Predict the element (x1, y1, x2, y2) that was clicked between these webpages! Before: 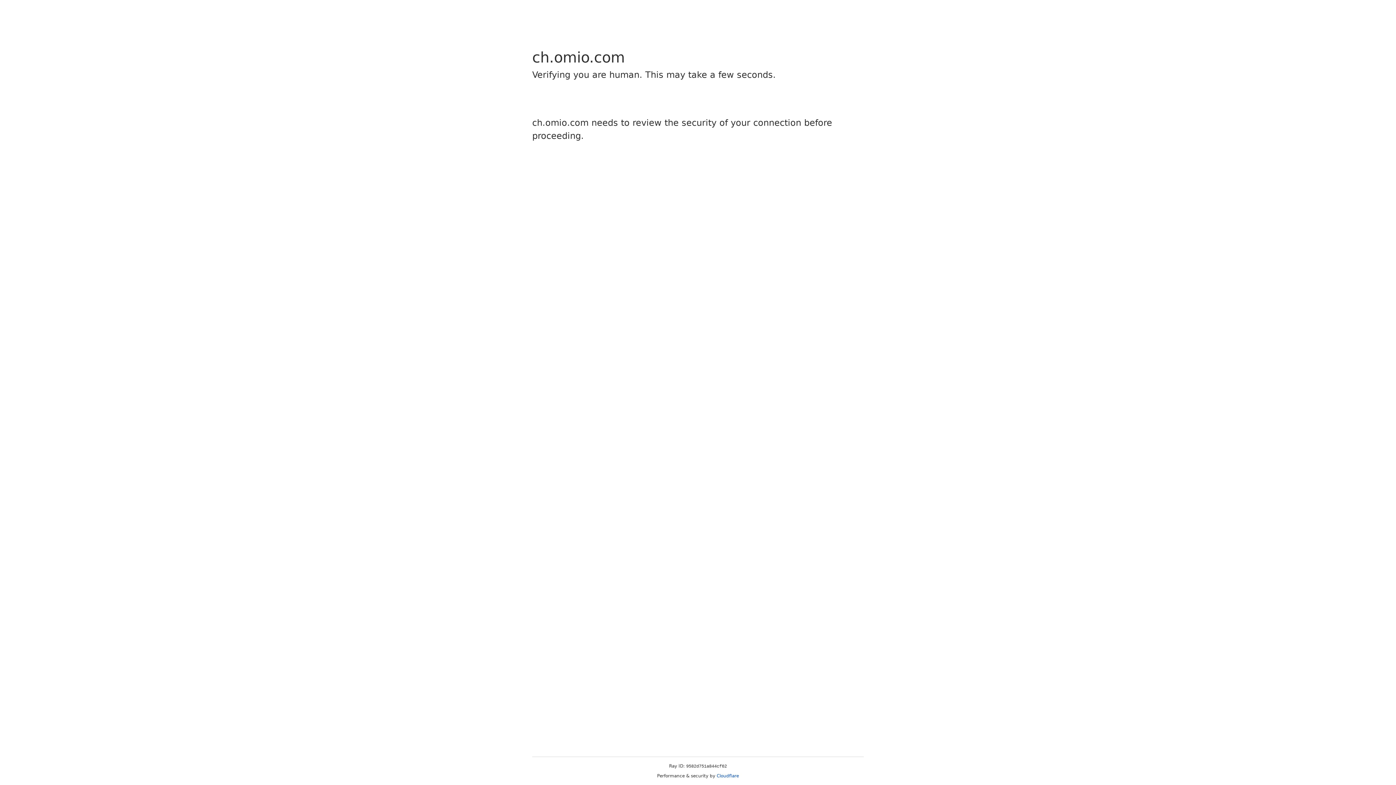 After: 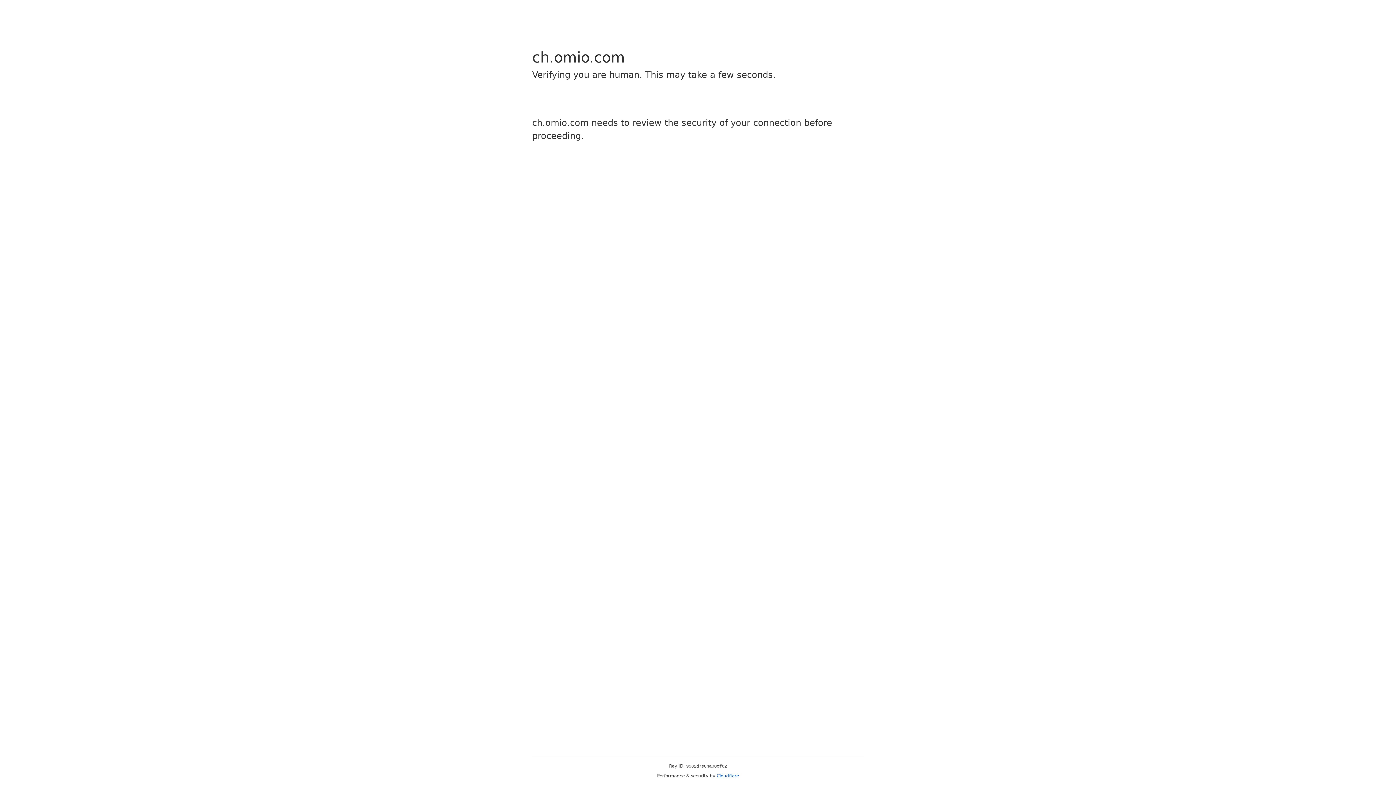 Action: bbox: (716, 773, 739, 778) label: Cloudflare